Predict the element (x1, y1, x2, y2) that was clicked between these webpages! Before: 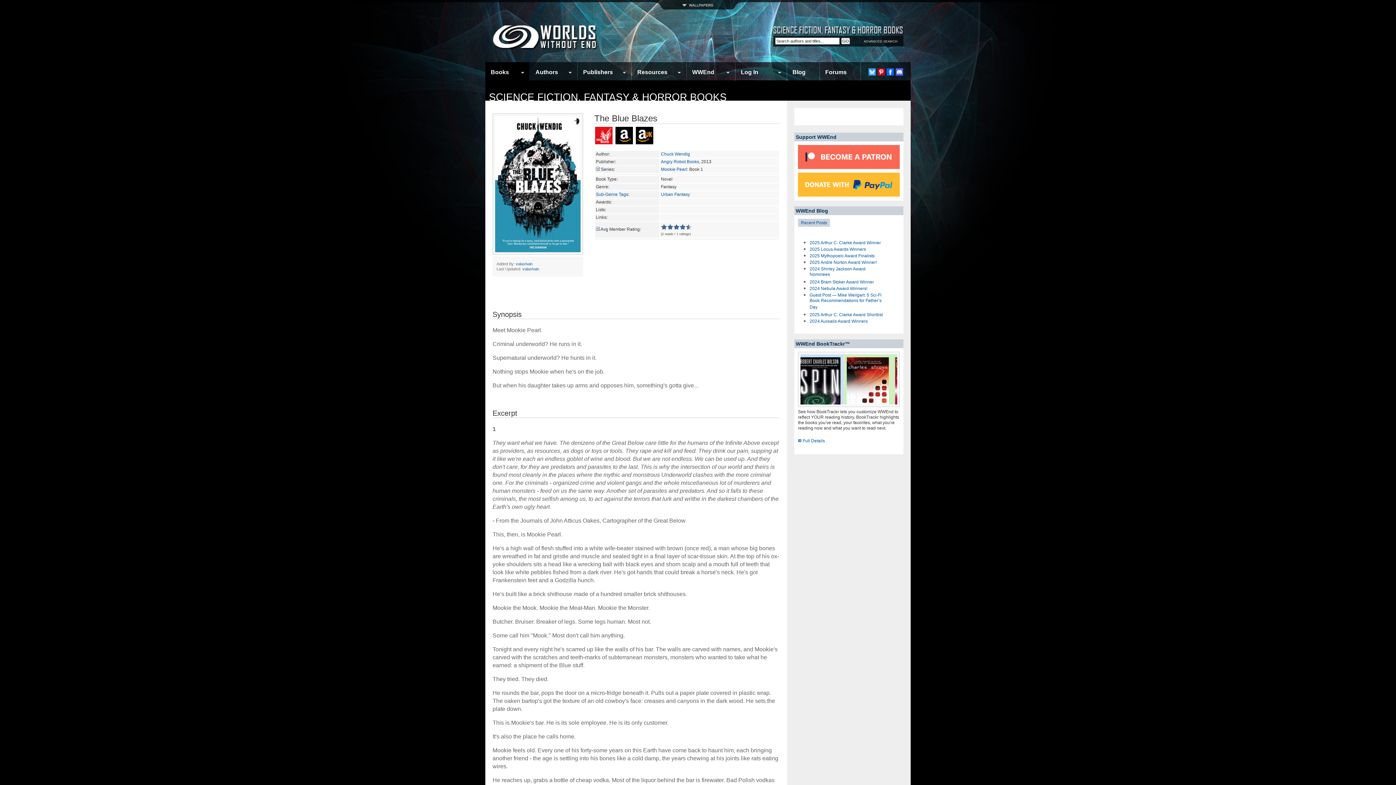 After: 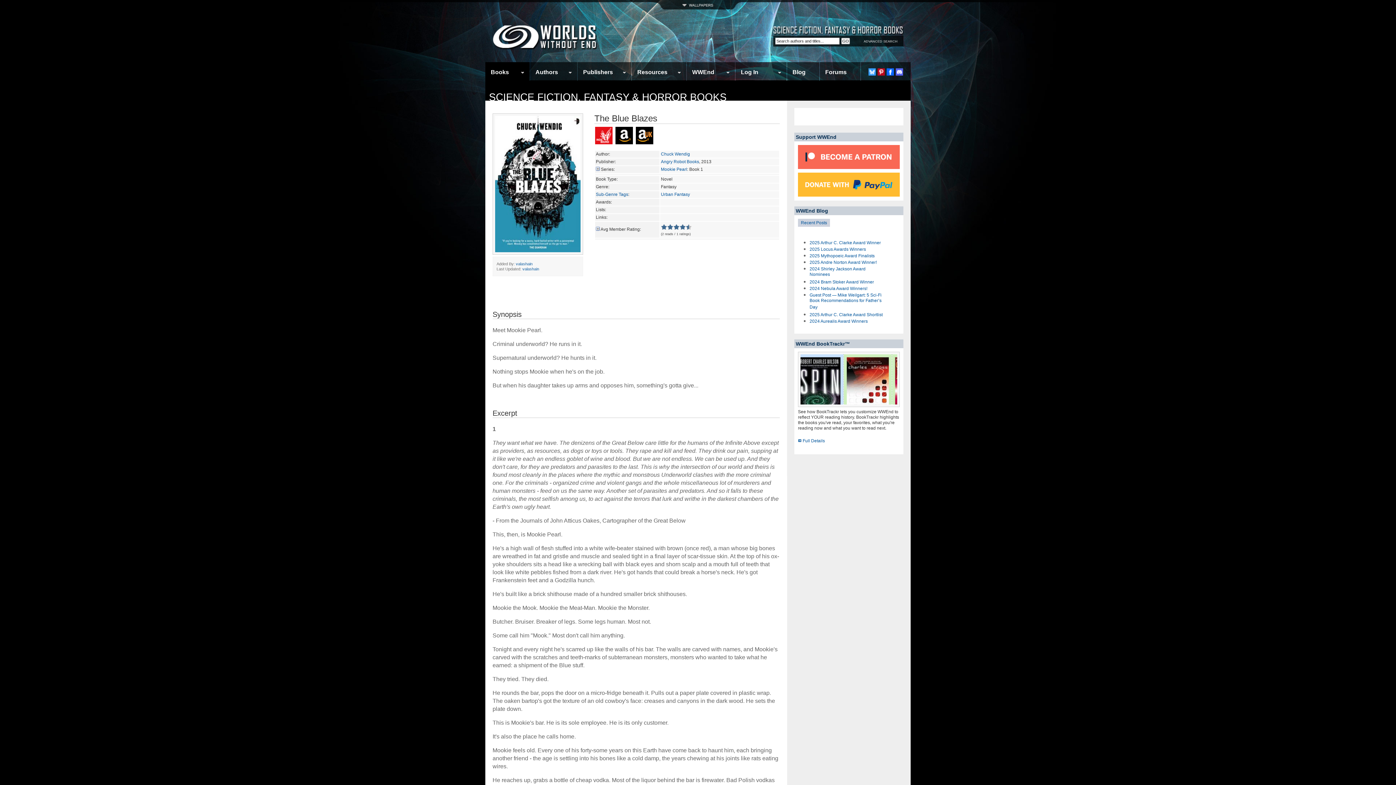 Action: bbox: (594, 139, 613, 146)